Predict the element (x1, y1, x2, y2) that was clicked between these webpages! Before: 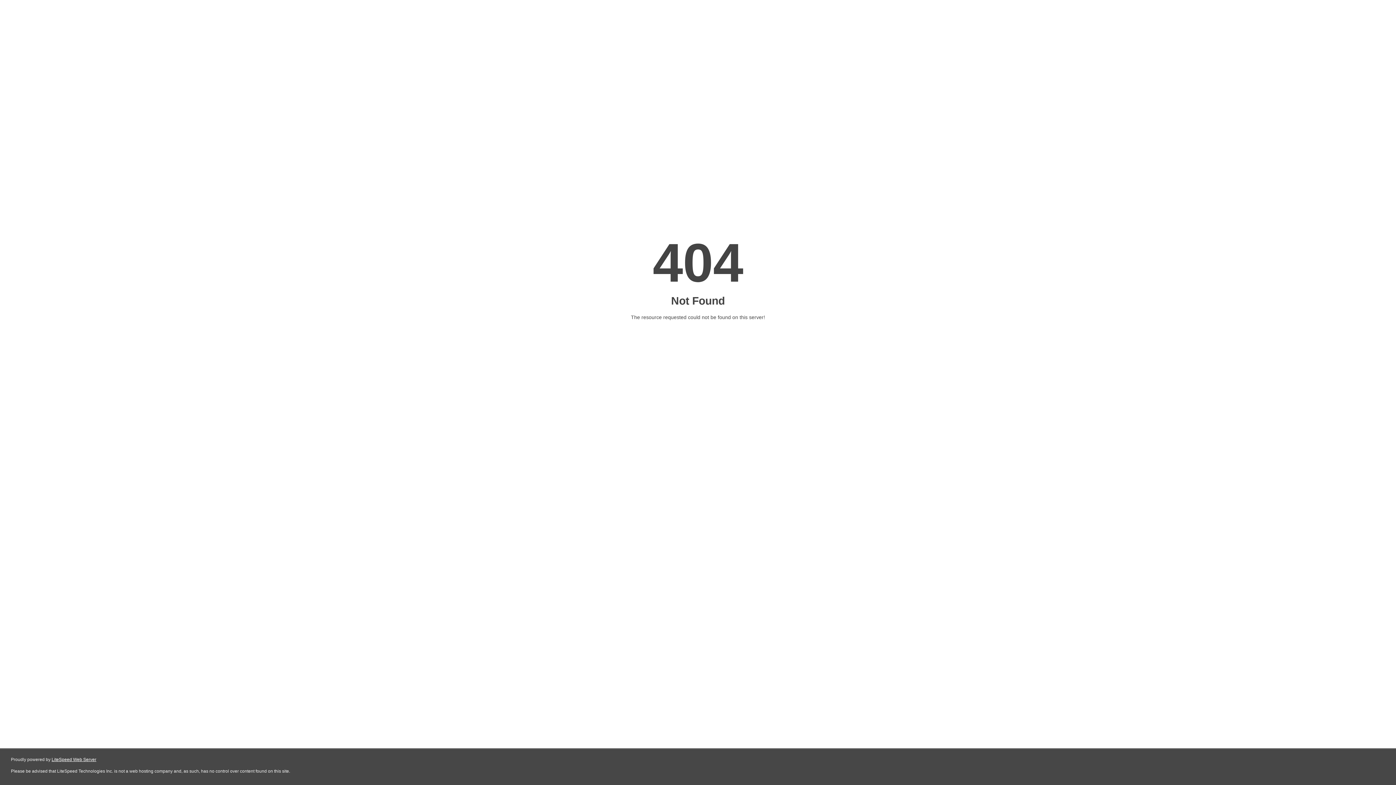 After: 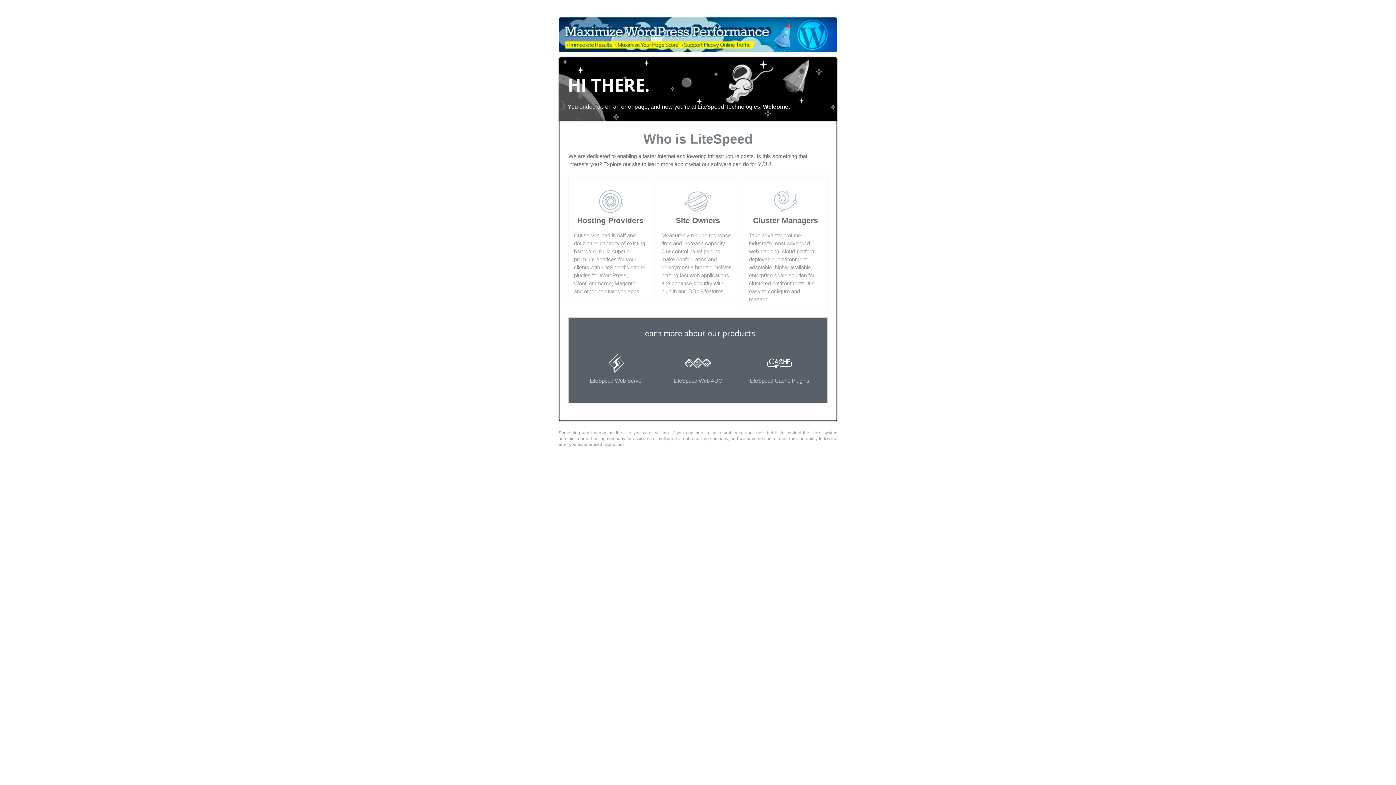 Action: bbox: (51, 757, 96, 762) label: LiteSpeed Web Server